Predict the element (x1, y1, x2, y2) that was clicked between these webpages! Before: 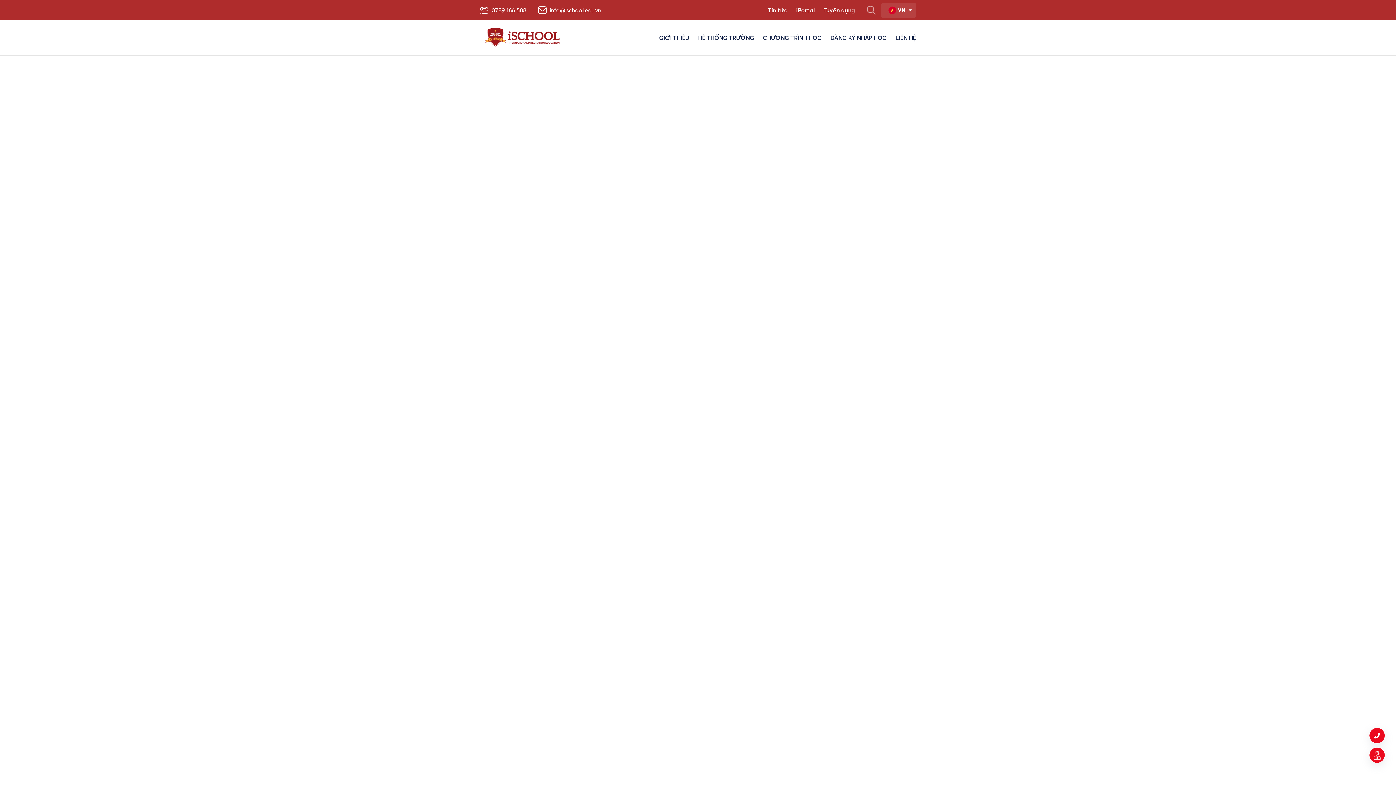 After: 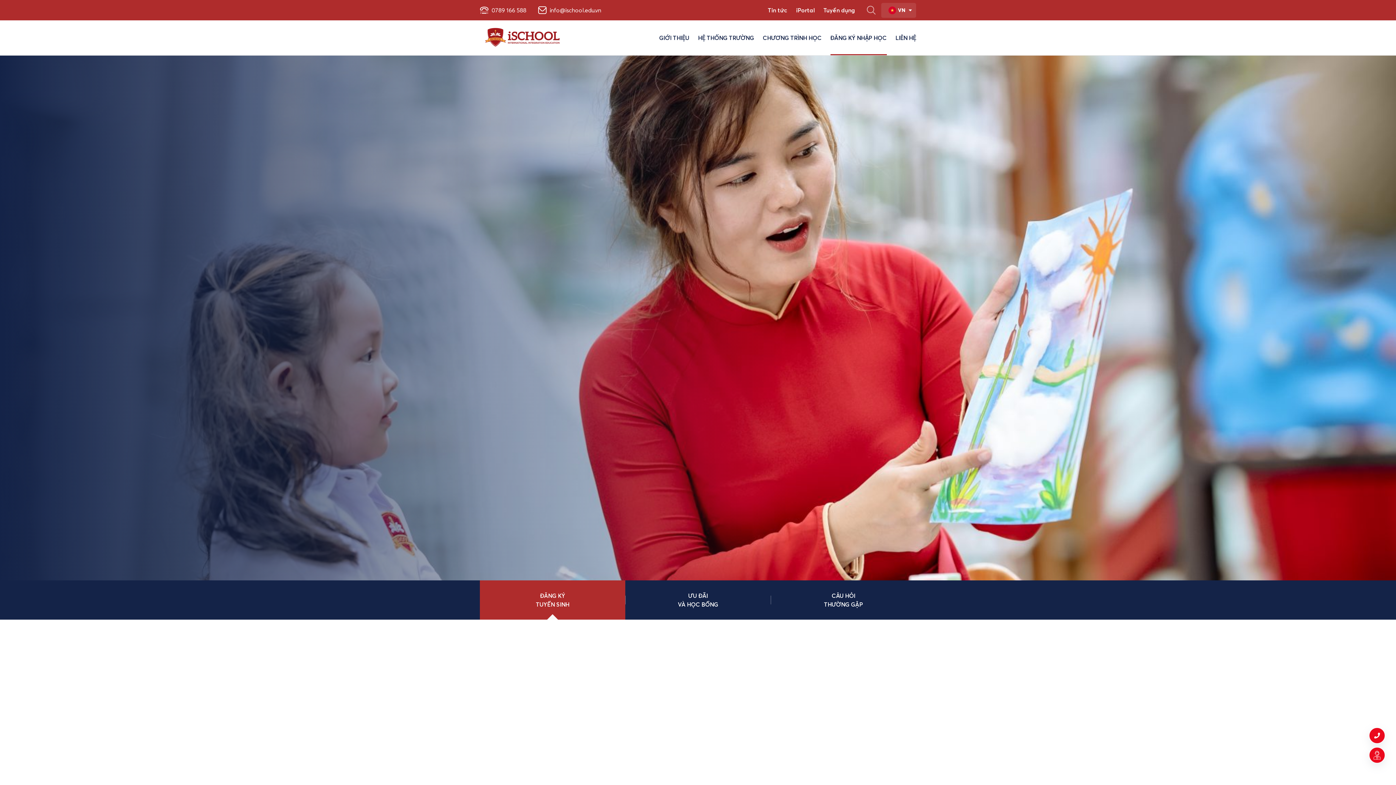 Action: label: ĐĂNG KÝ NHẬP HỌC bbox: (830, 20, 886, 55)